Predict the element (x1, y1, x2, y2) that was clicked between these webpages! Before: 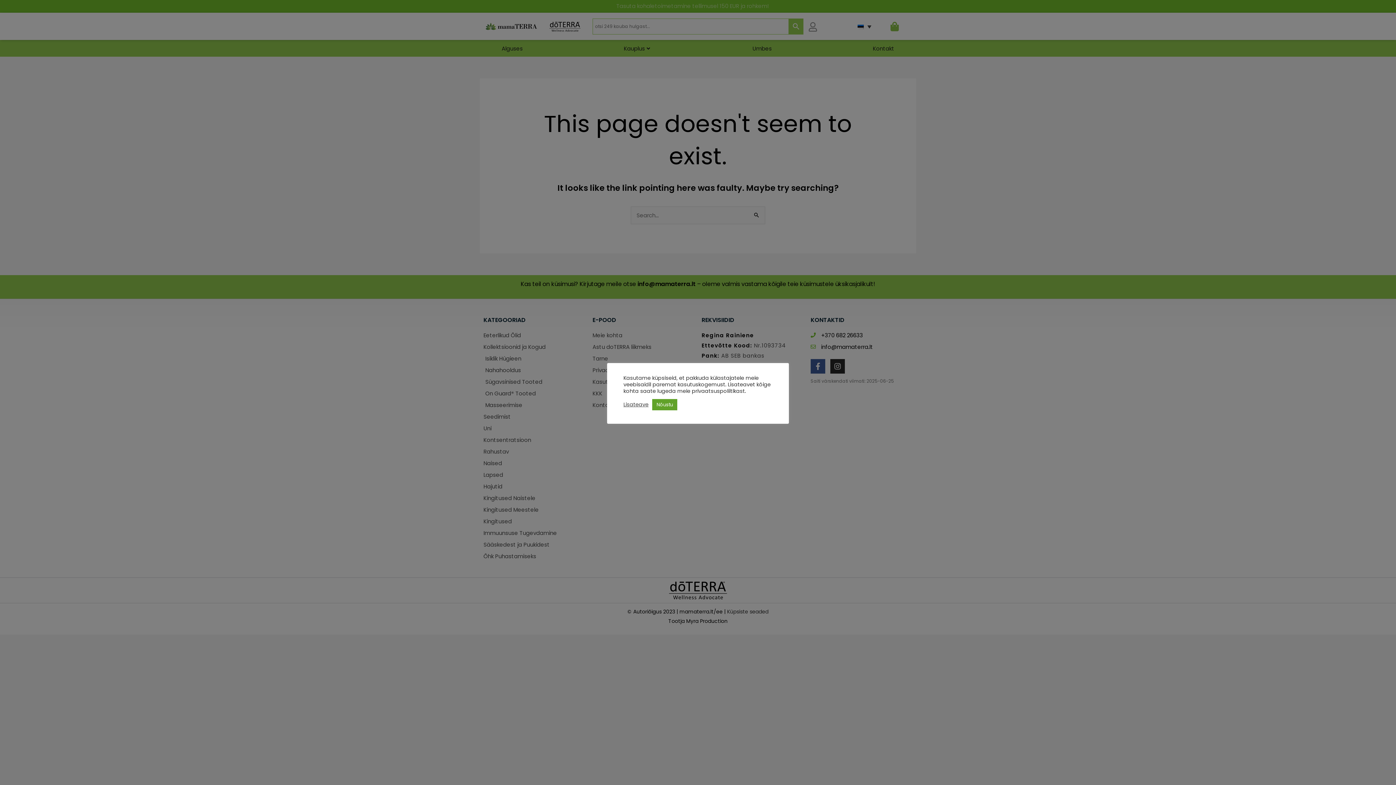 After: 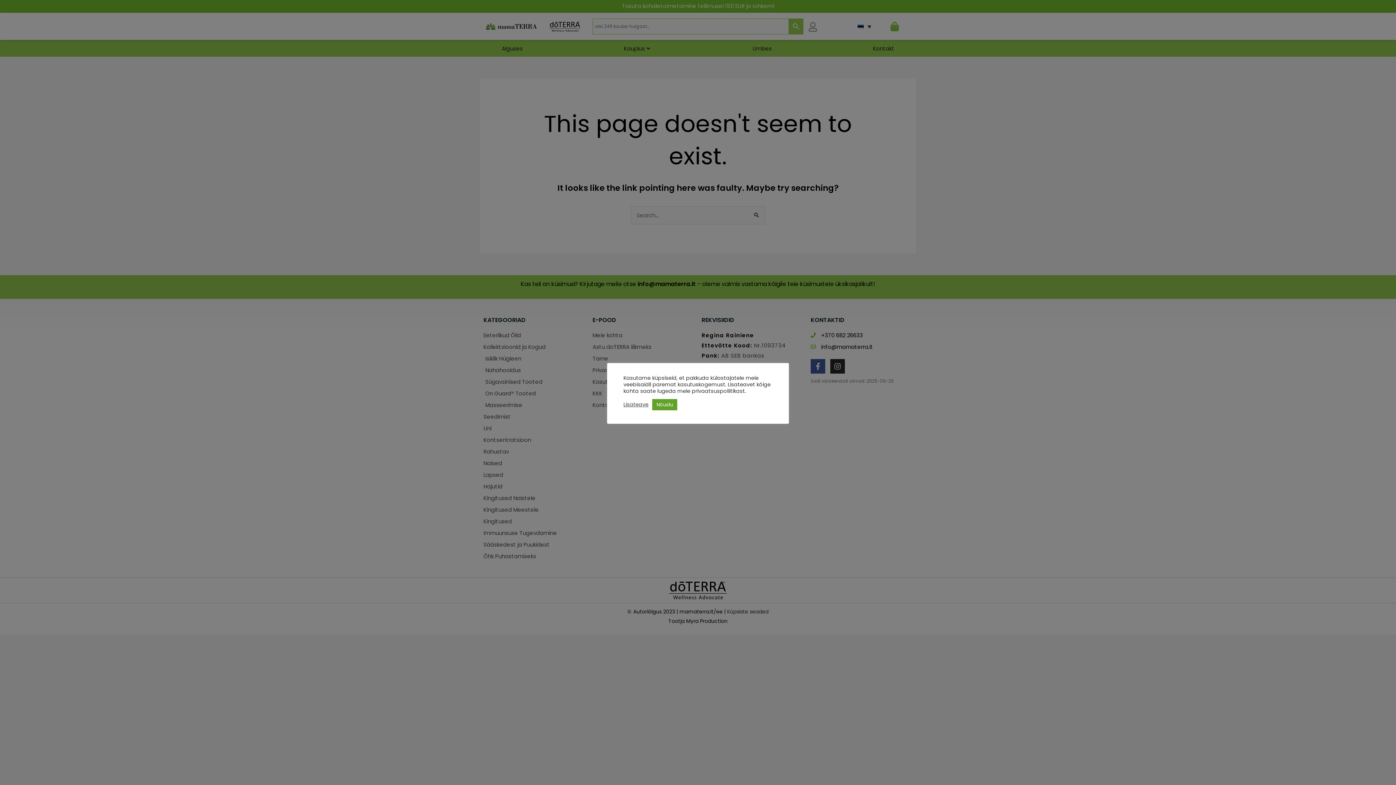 Action: label: Lisateave bbox: (623, 401, 648, 408)